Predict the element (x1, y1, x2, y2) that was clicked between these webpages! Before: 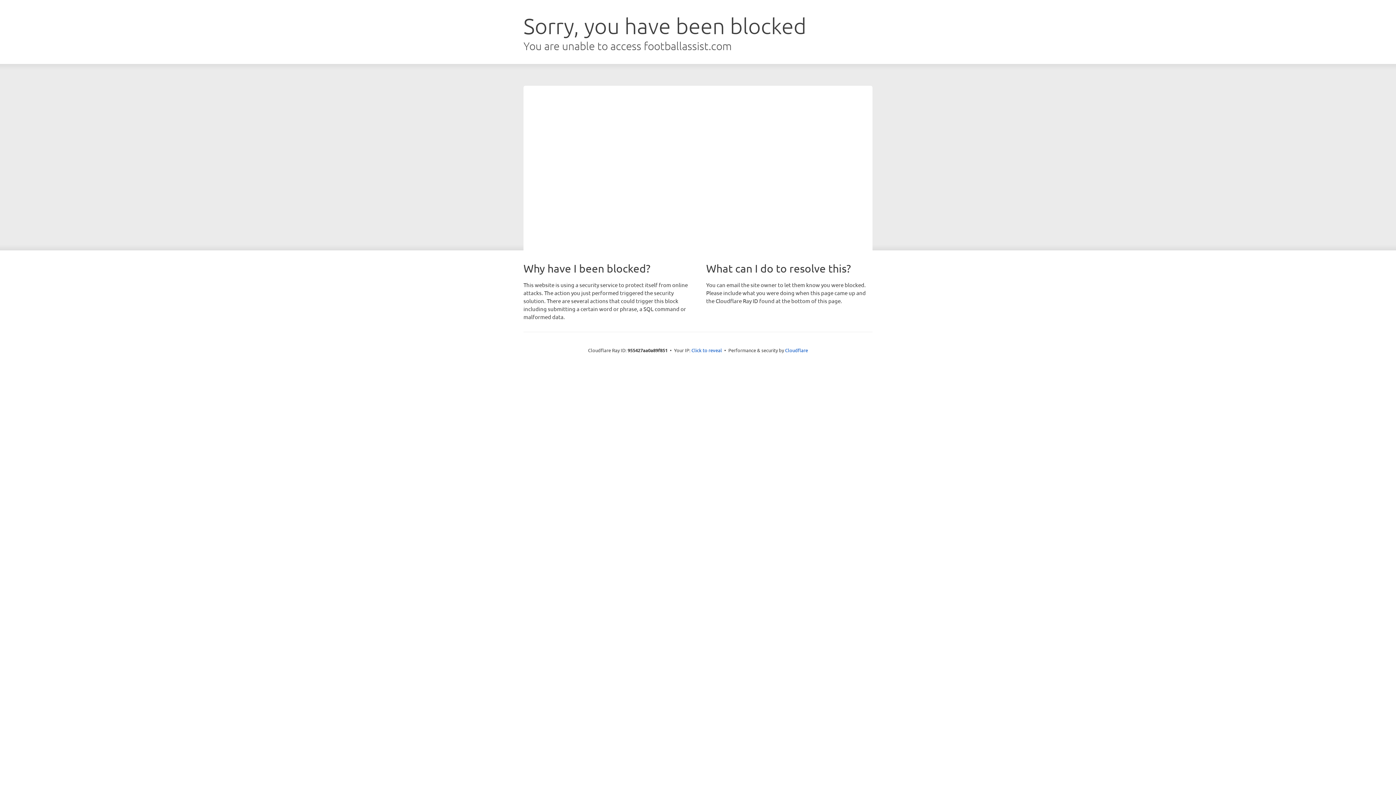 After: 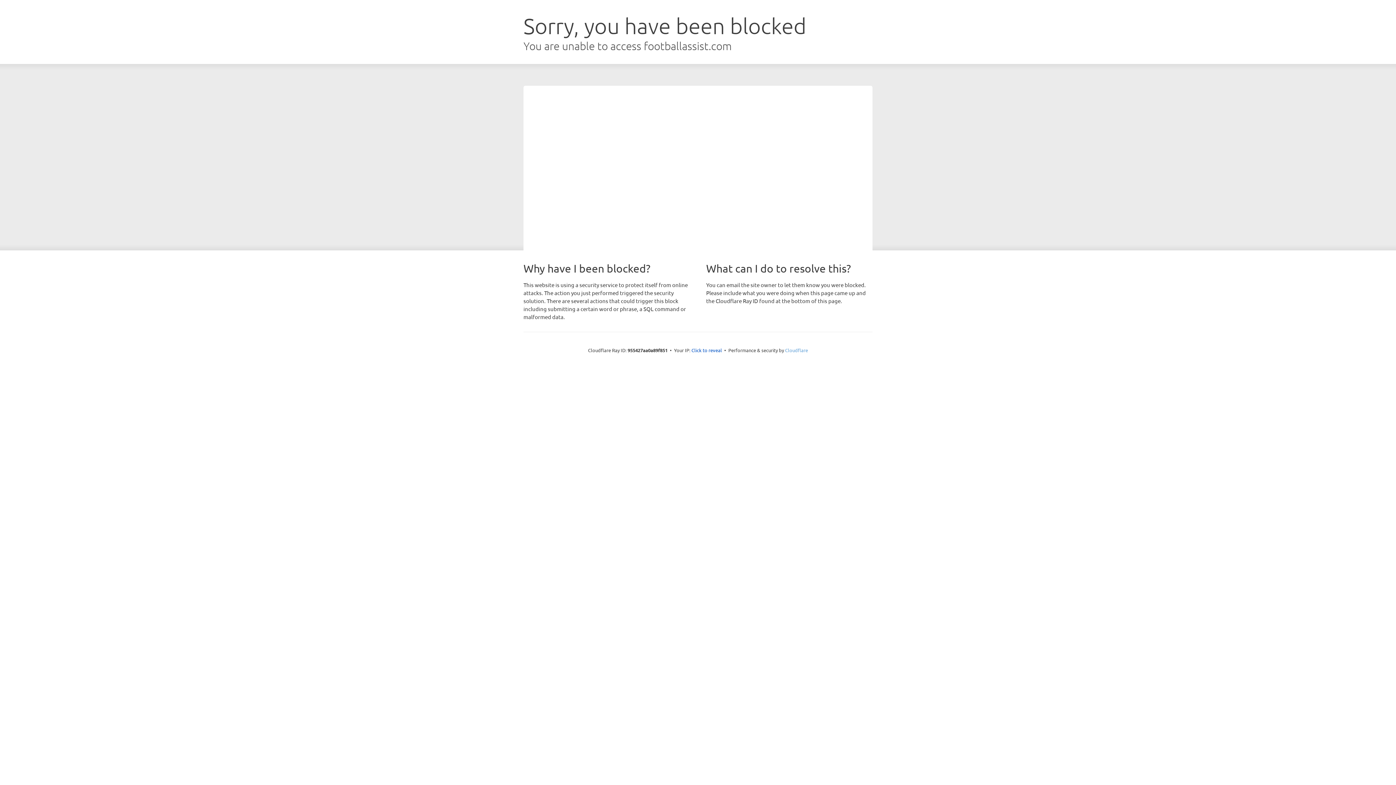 Action: label: Cloudflare bbox: (785, 347, 808, 353)